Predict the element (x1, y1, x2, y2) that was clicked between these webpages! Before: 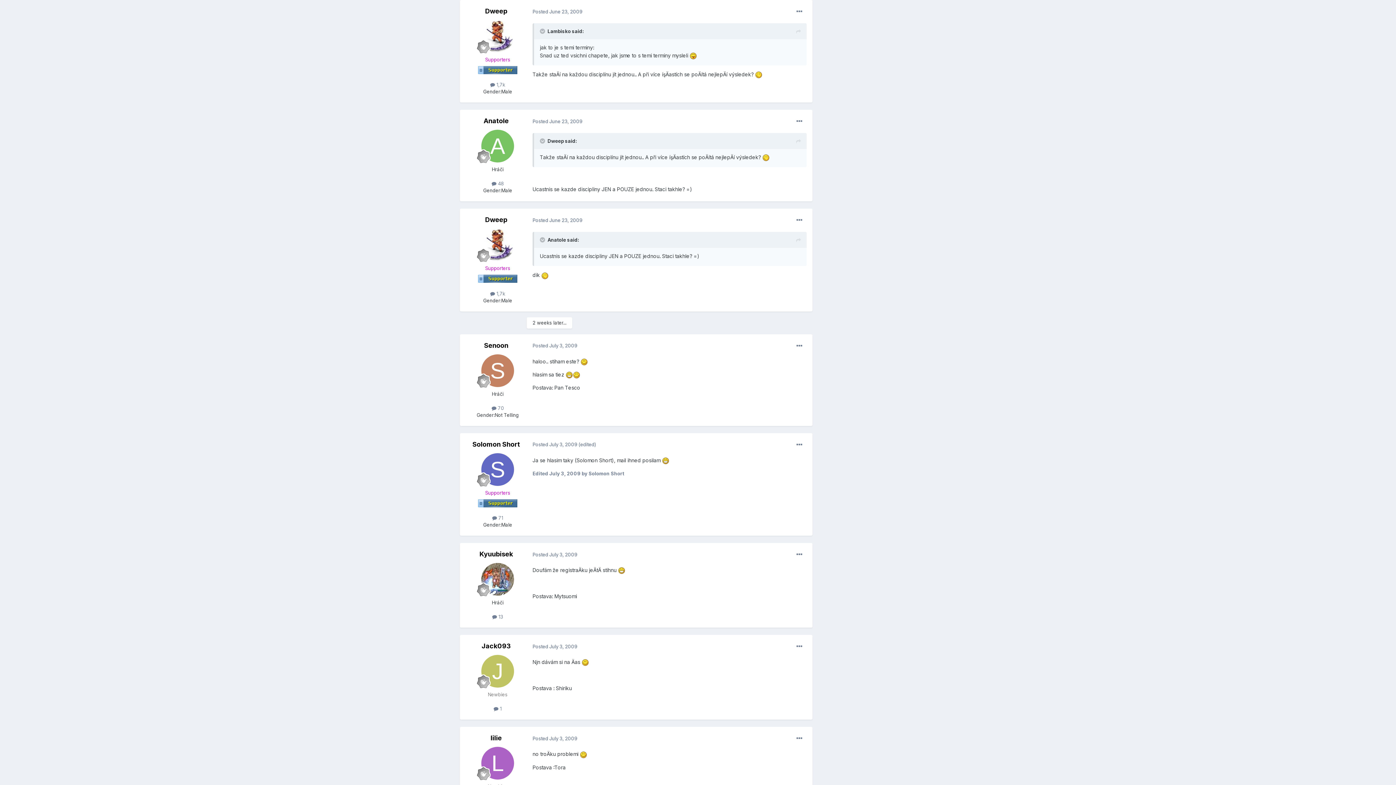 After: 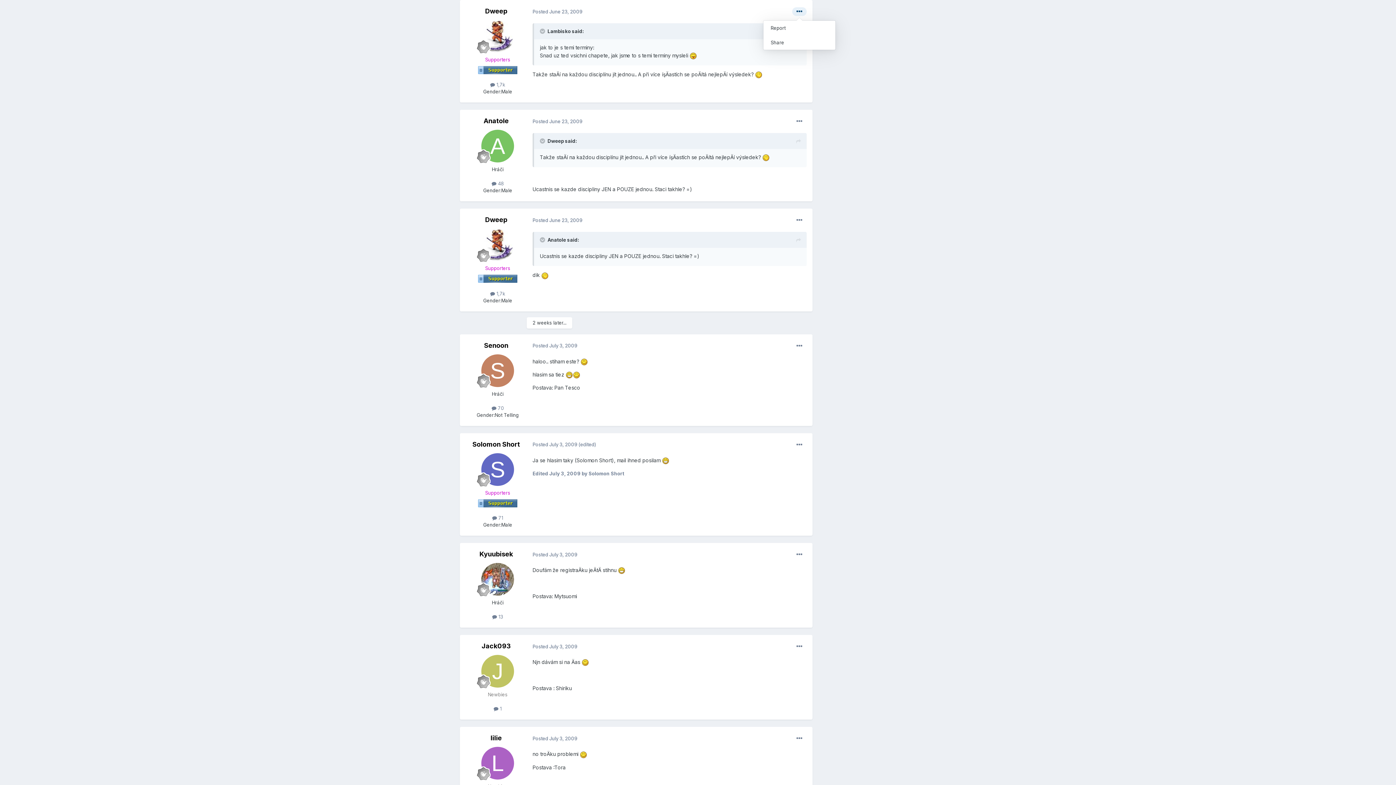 Action: bbox: (792, 7, 806, 16)